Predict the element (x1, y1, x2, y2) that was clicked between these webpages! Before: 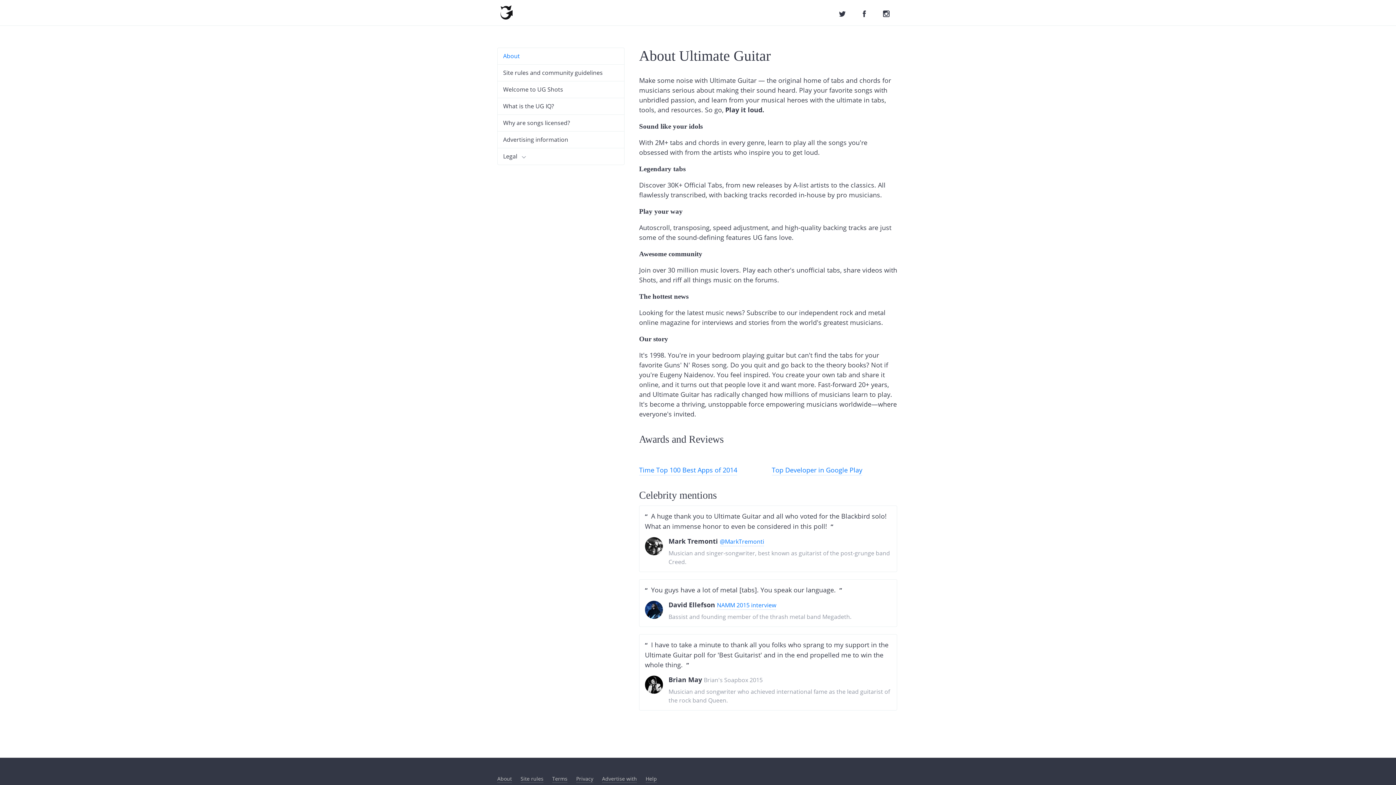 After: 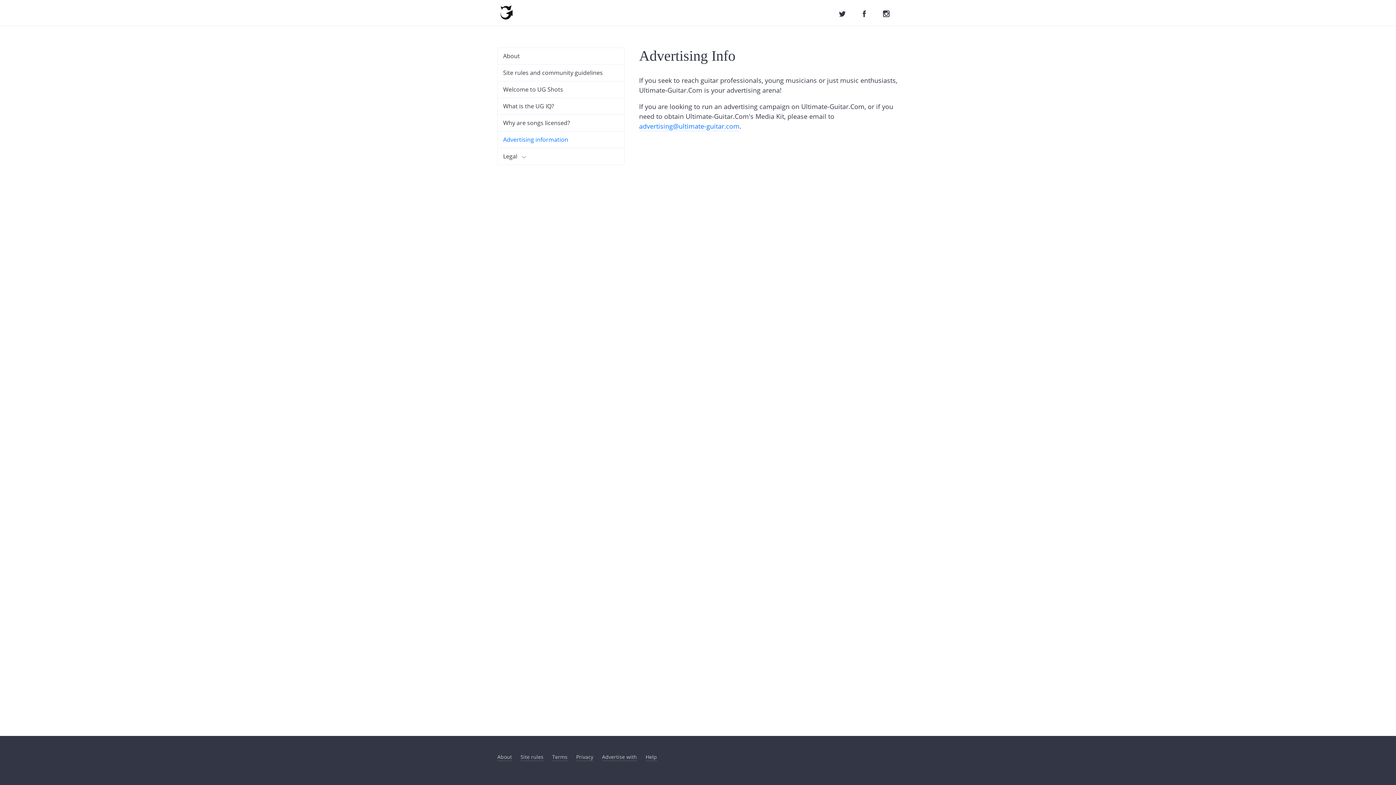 Action: bbox: (497, 131, 624, 148) label: Advertising information